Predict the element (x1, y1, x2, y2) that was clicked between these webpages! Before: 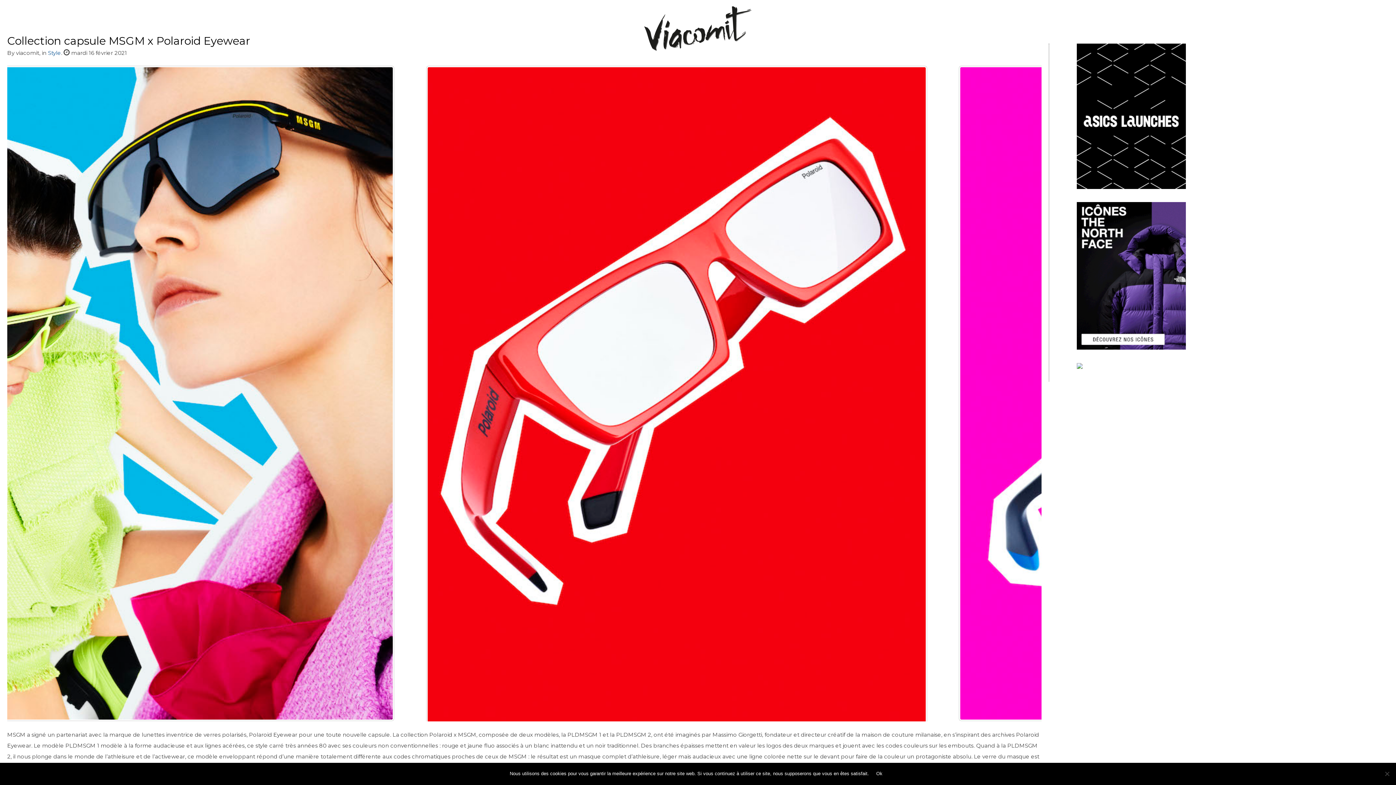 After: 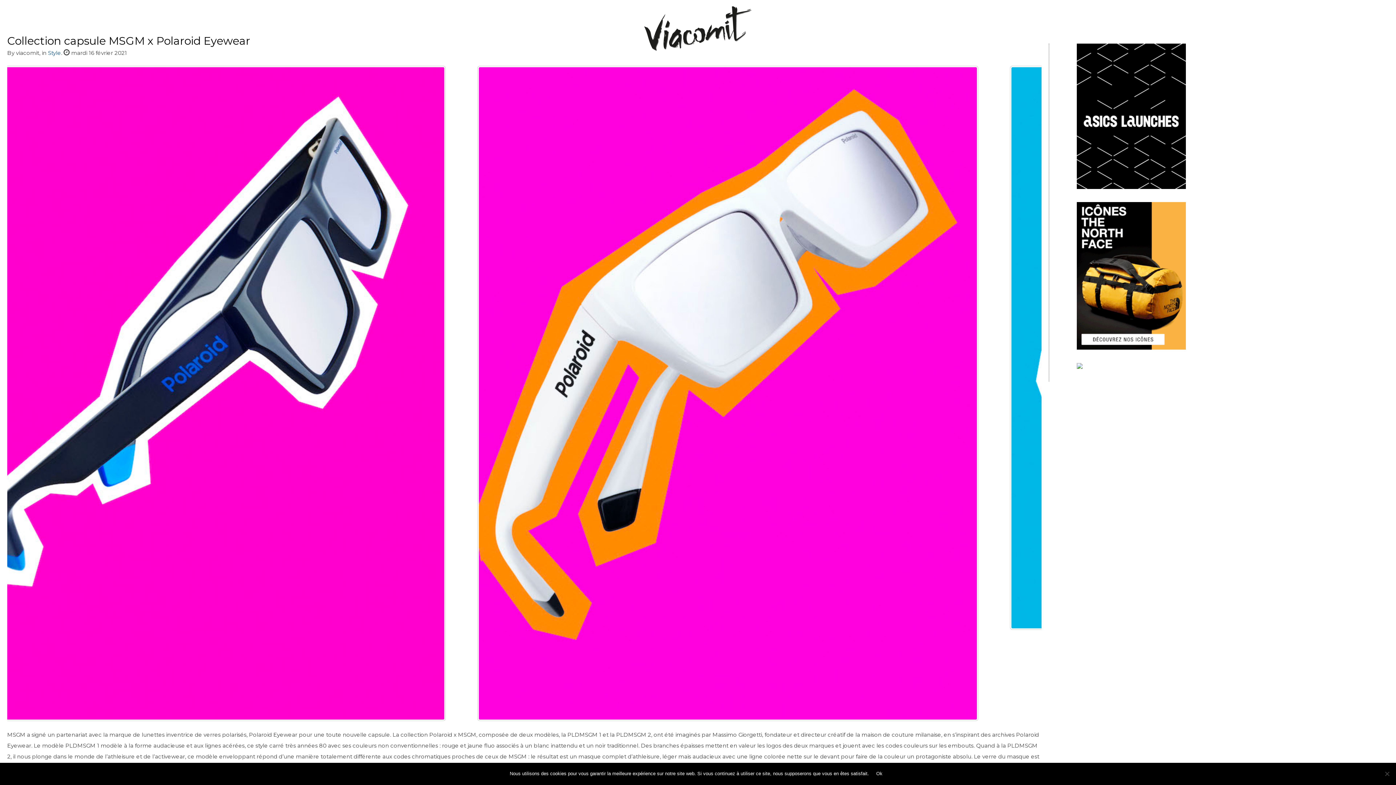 Action: bbox: (1077, 183, 1186, 190)